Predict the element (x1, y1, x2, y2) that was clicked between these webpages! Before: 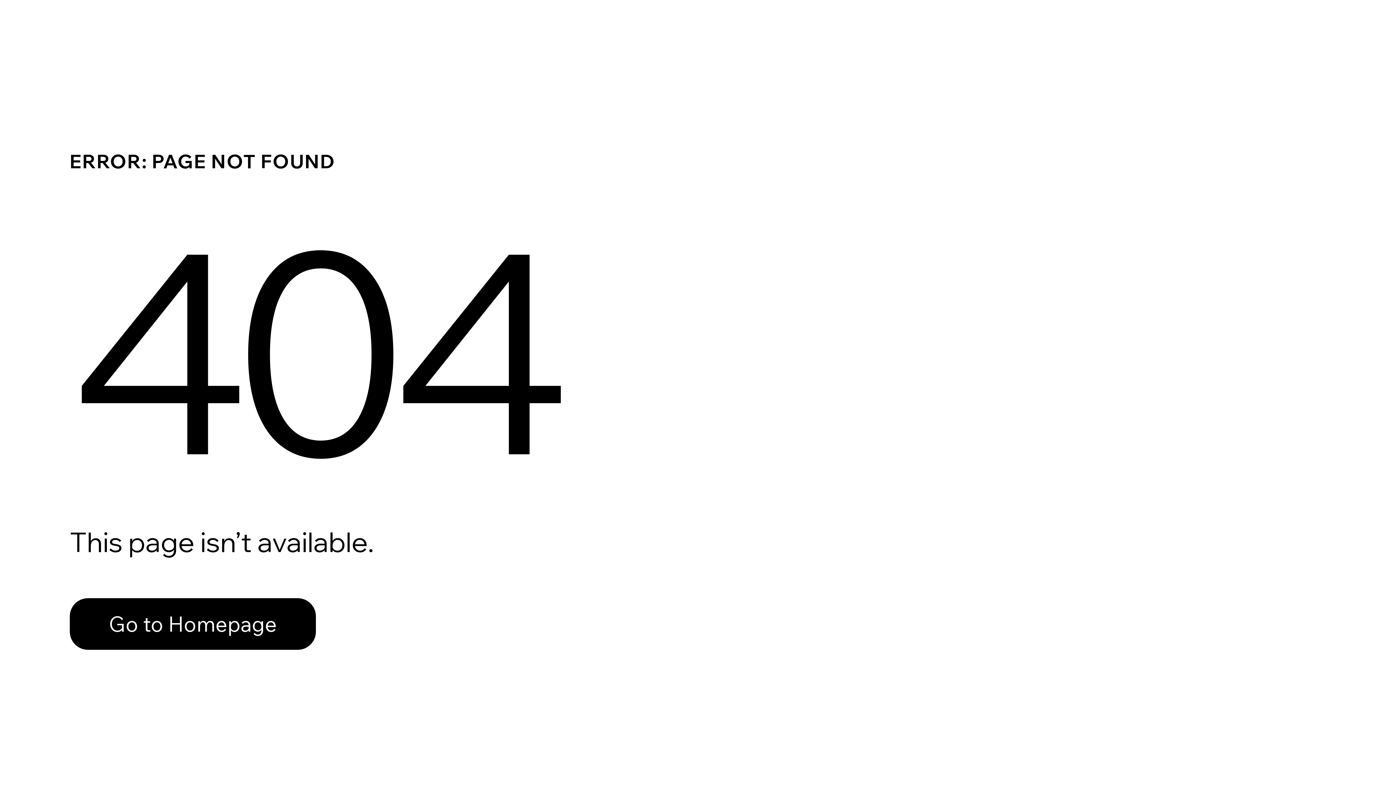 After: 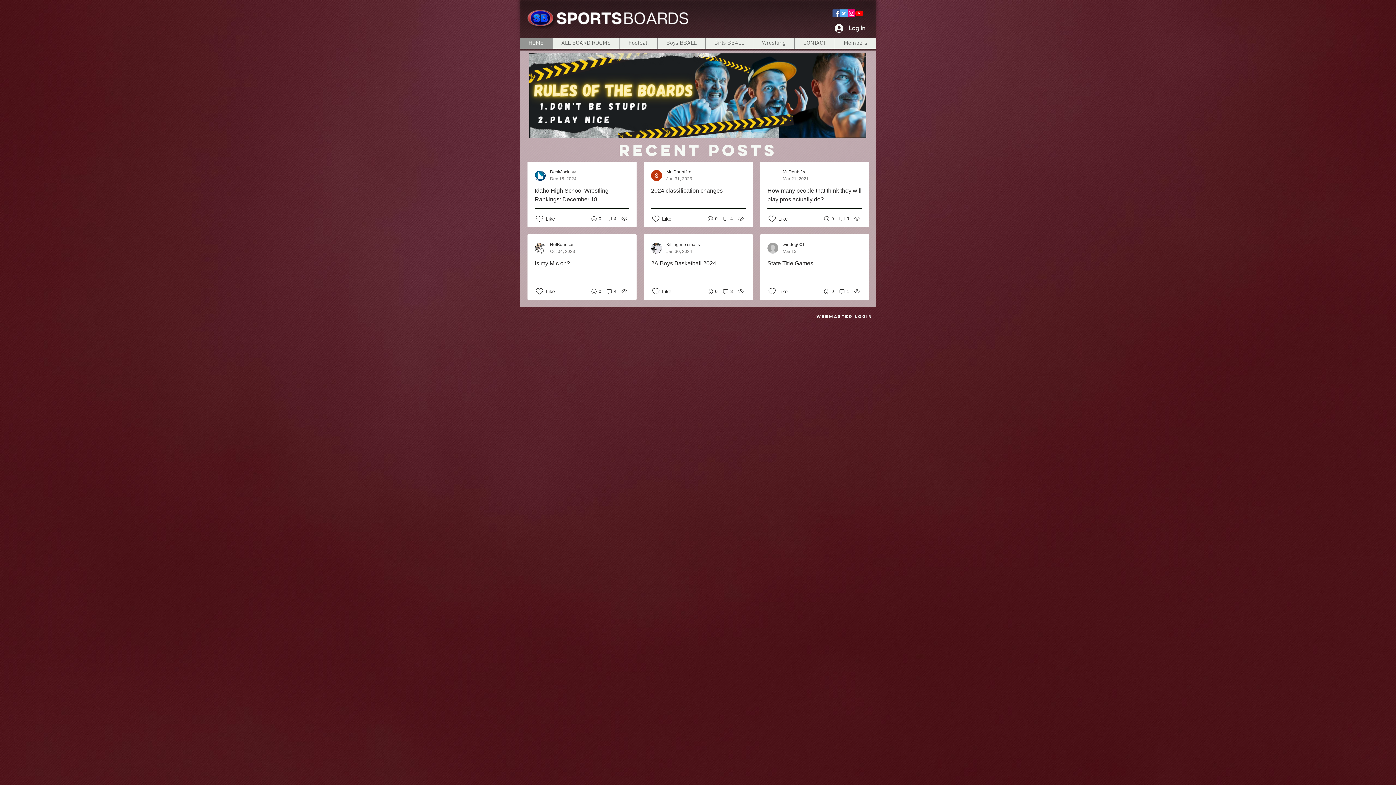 Action: bbox: (69, 582, 768, 659) label: Go to Homepage